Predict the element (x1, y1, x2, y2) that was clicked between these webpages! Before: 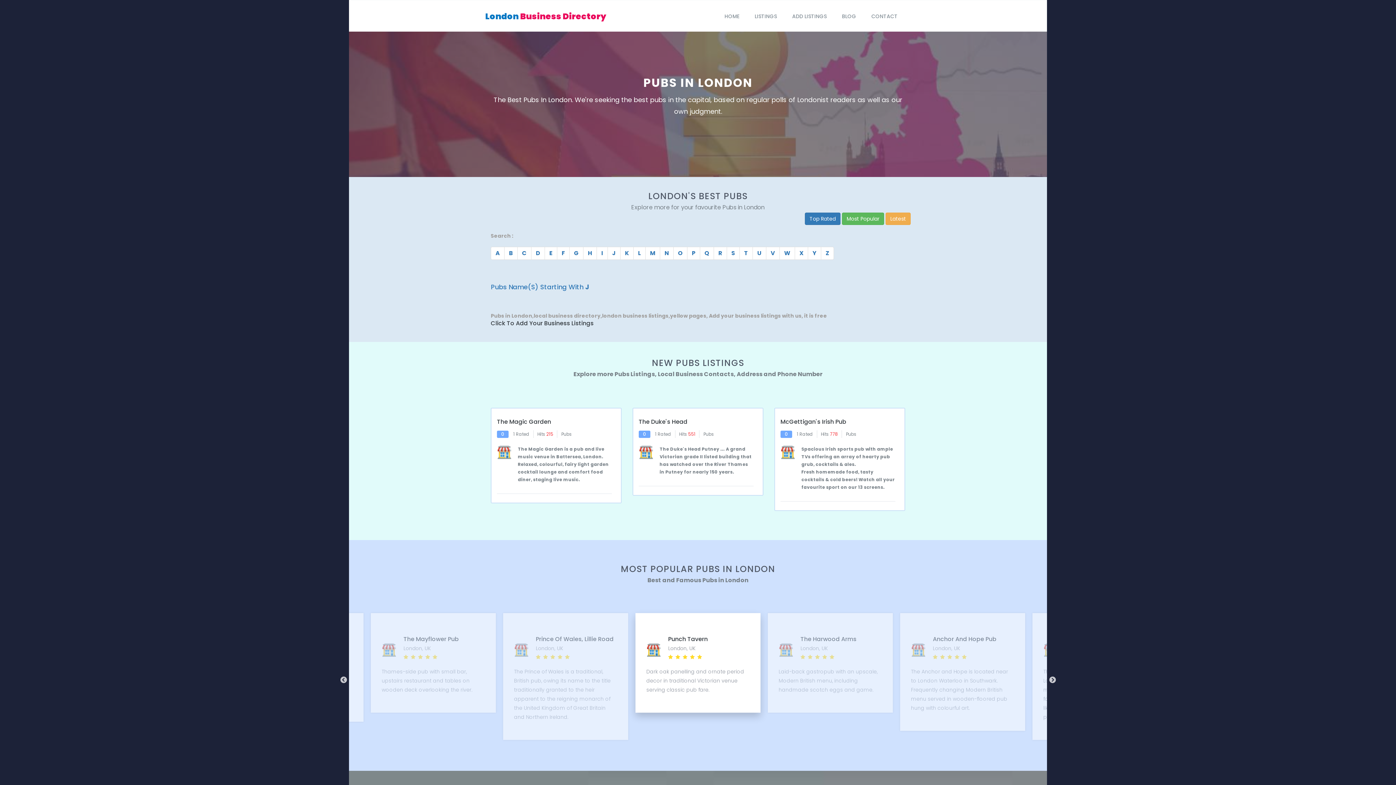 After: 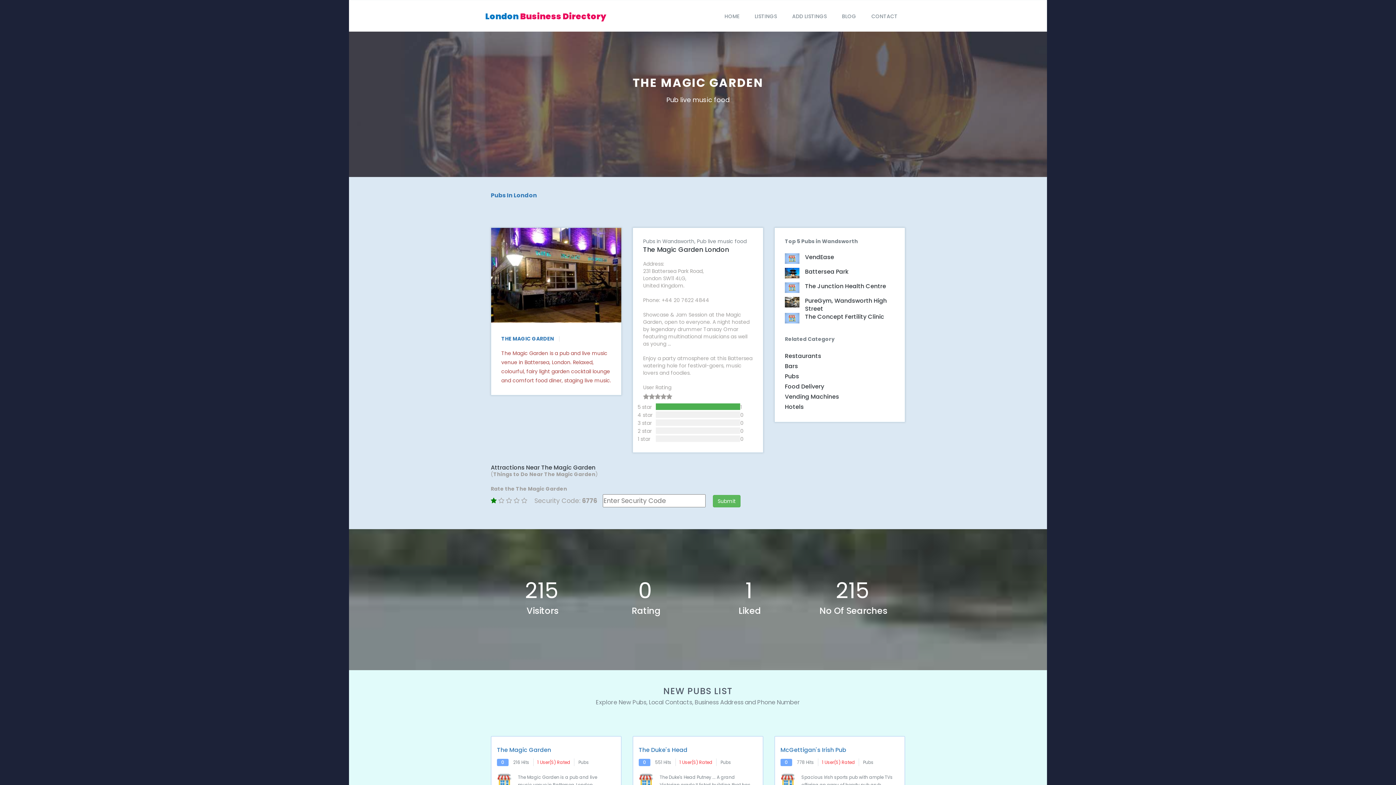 Action: label: The Magic Garden bbox: (497, 418, 551, 425)